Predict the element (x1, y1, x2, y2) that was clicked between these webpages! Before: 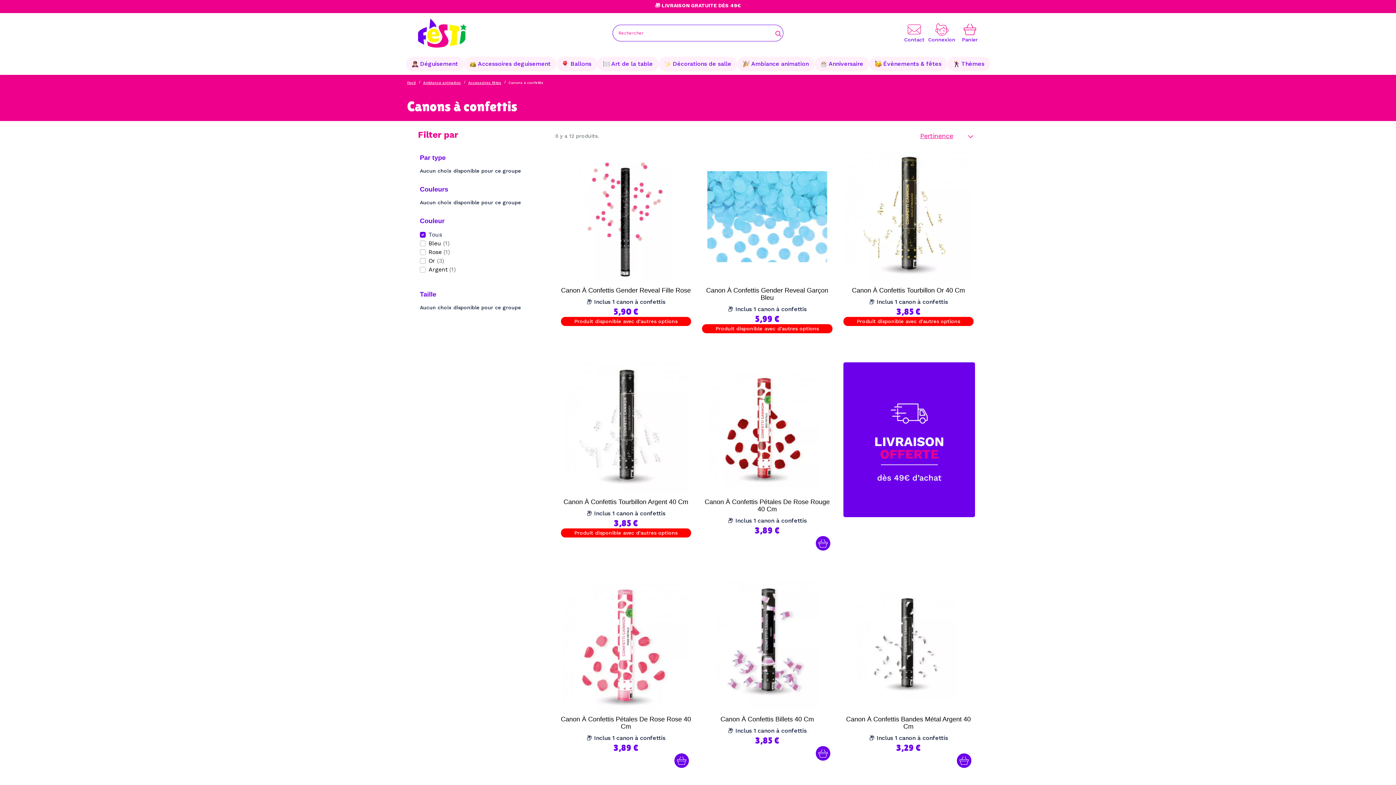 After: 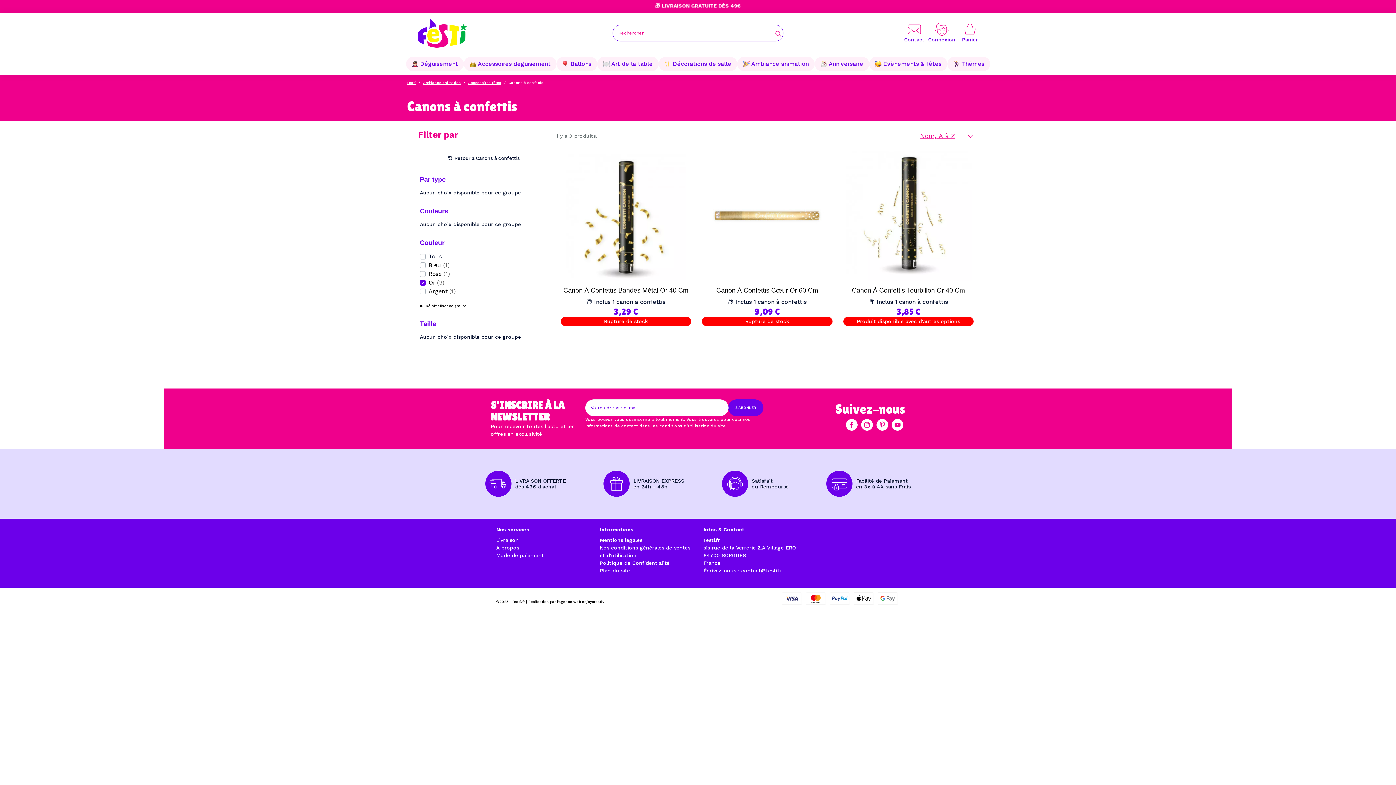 Action: bbox: (428, 257, 444, 264) label: Or (3)